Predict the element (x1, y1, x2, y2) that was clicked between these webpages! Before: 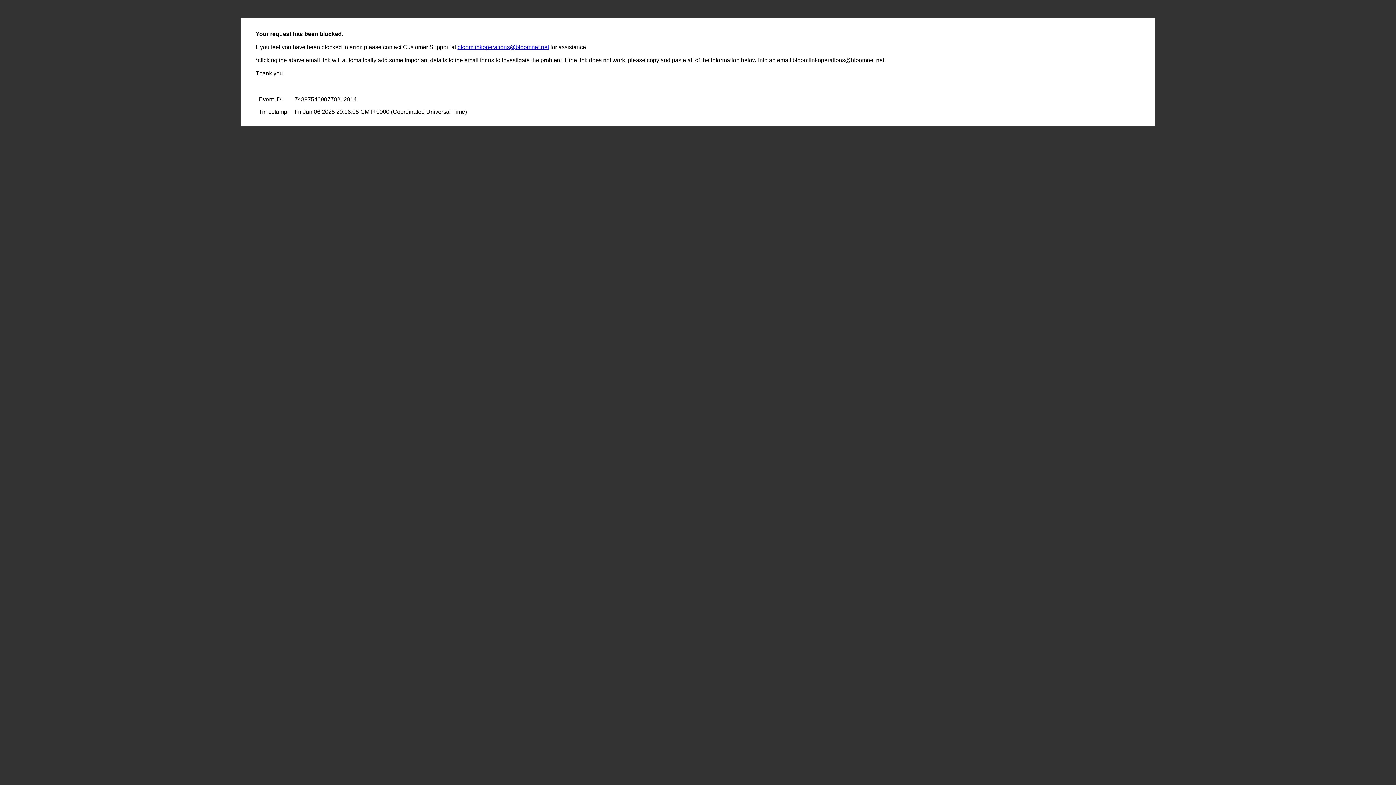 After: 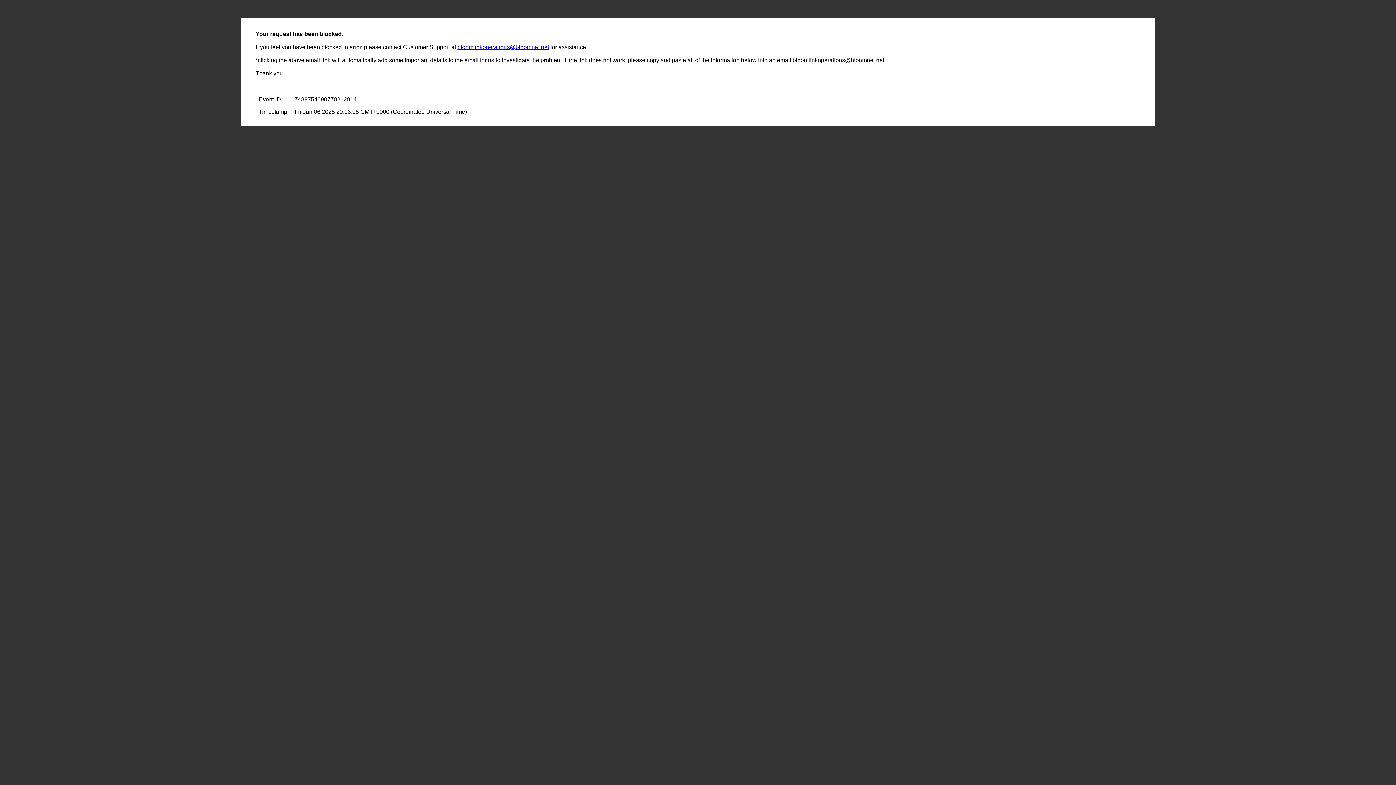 Action: label: bloomlinkoperations@bloomnet.net bbox: (457, 44, 549, 50)